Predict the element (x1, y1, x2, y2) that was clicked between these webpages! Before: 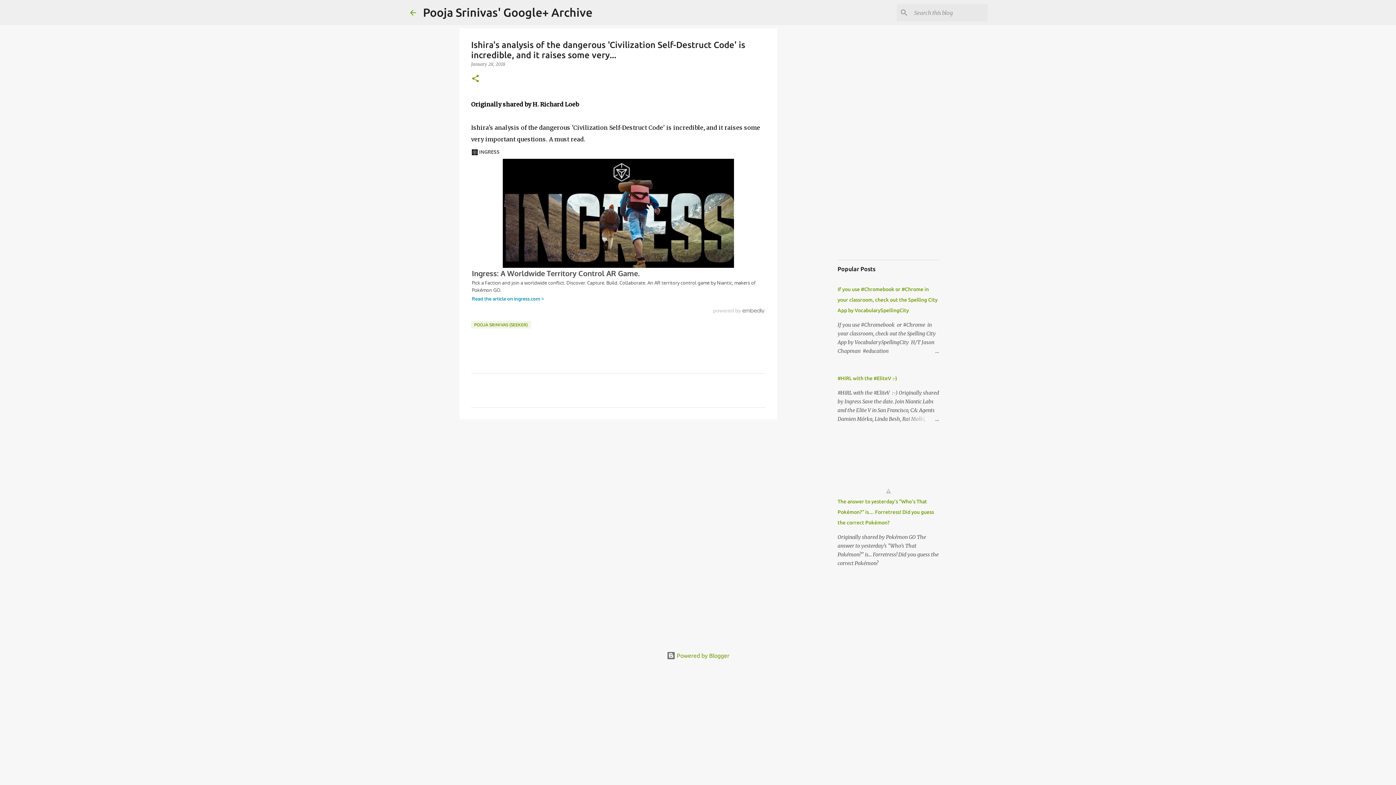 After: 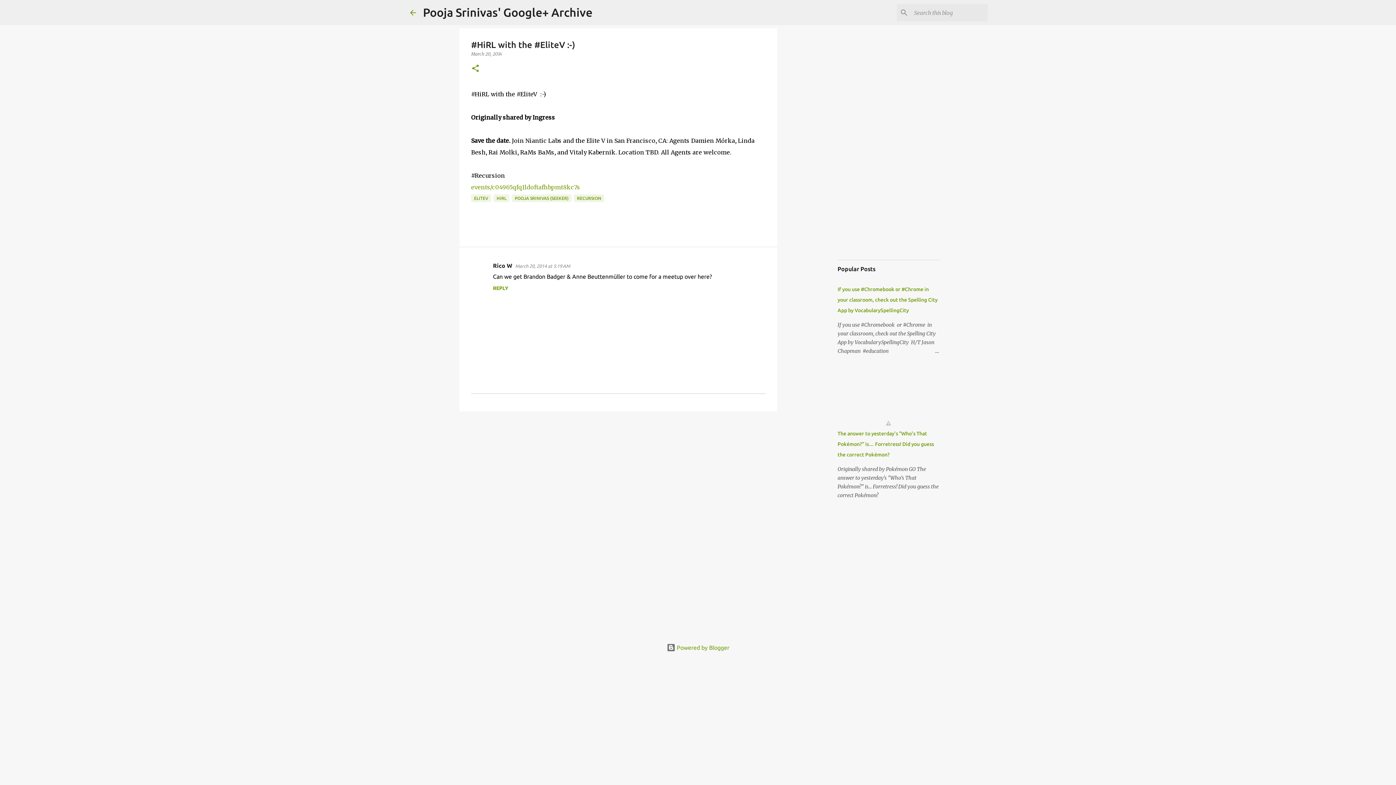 Action: bbox: (904, 414, 939, 423)